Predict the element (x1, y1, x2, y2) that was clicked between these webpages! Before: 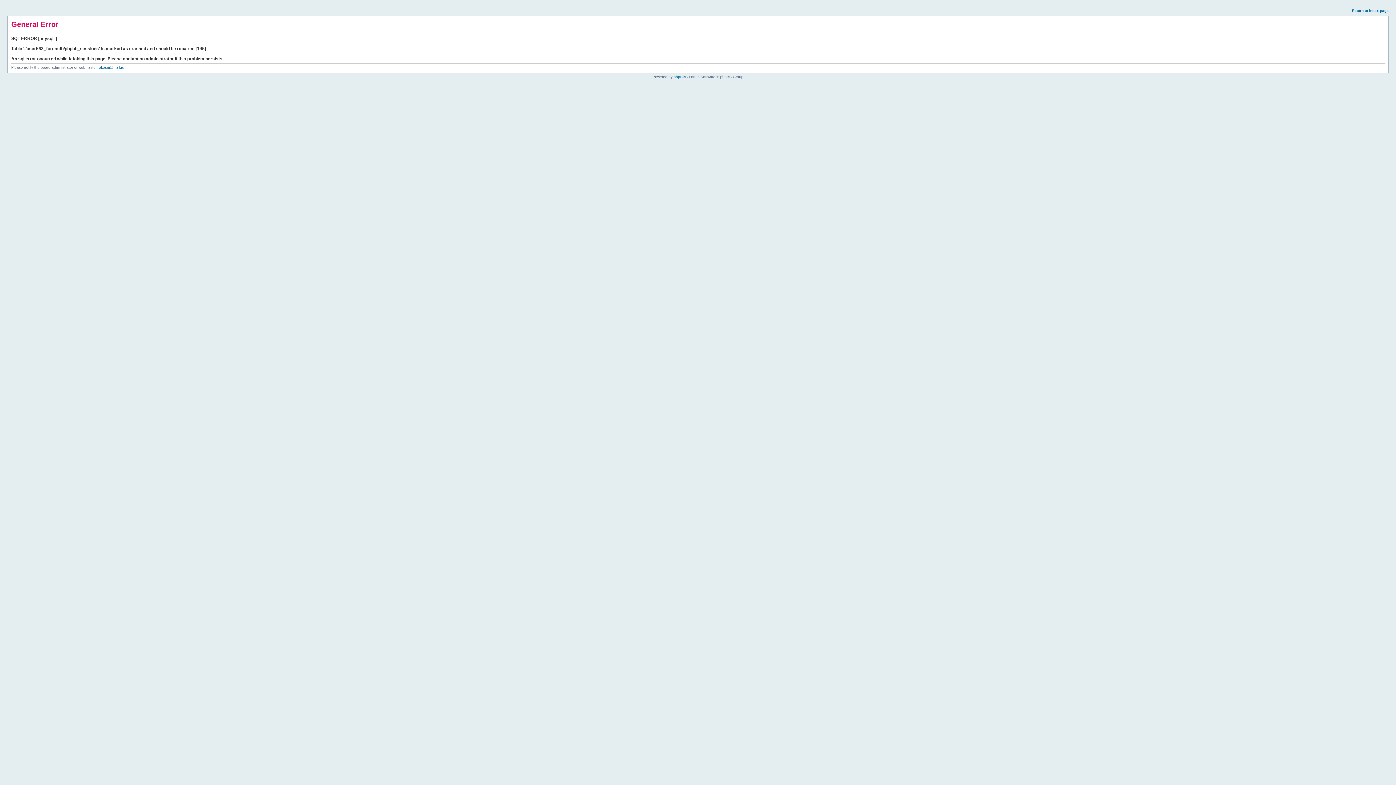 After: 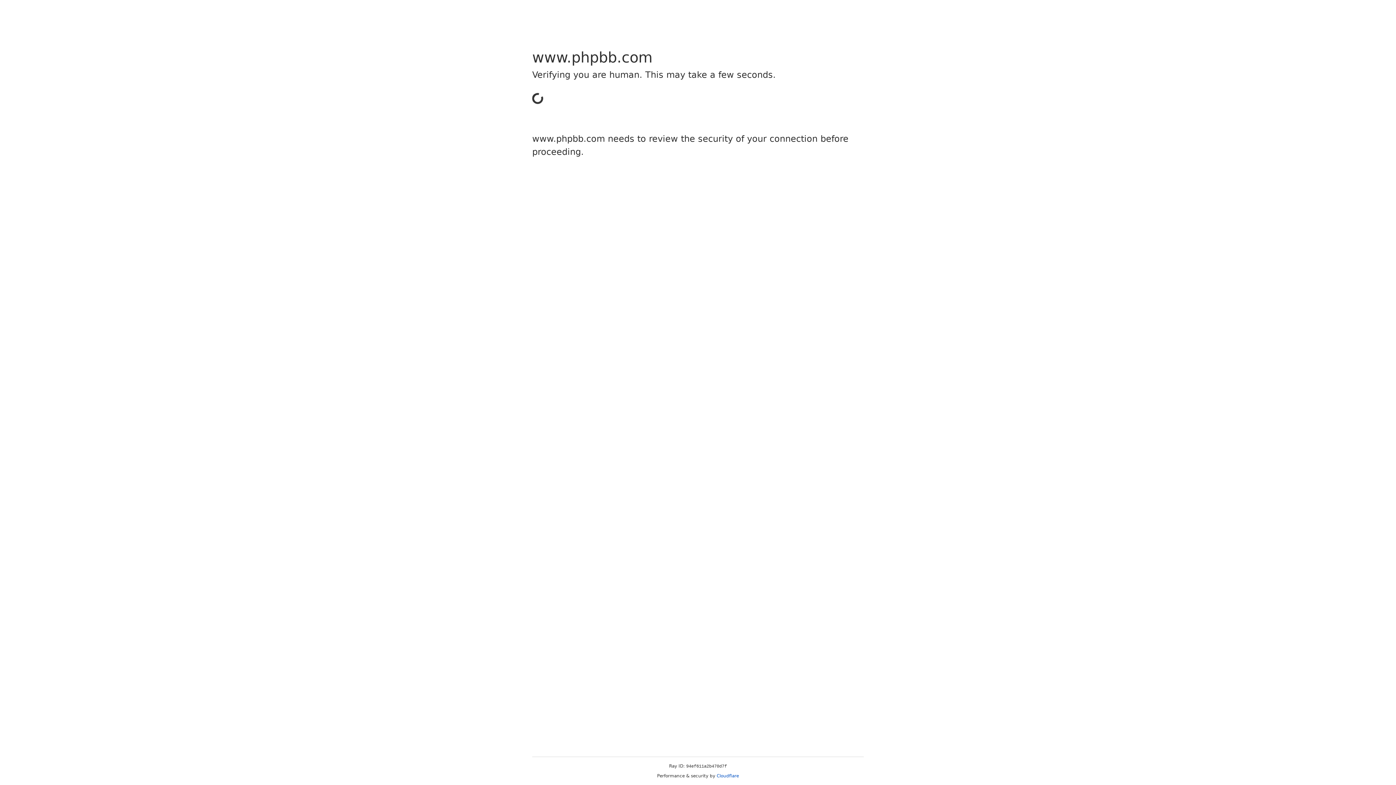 Action: bbox: (673, 74, 685, 78) label: phpBB